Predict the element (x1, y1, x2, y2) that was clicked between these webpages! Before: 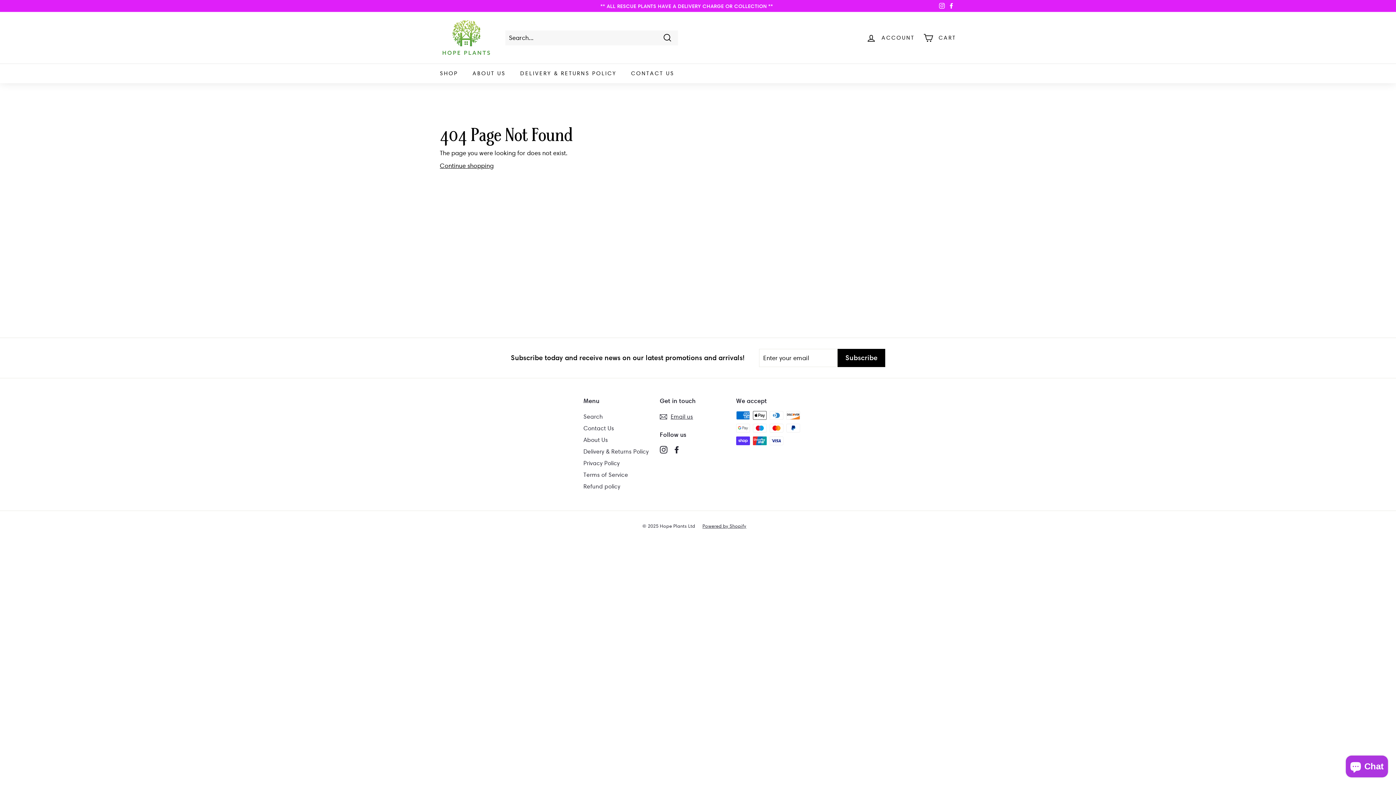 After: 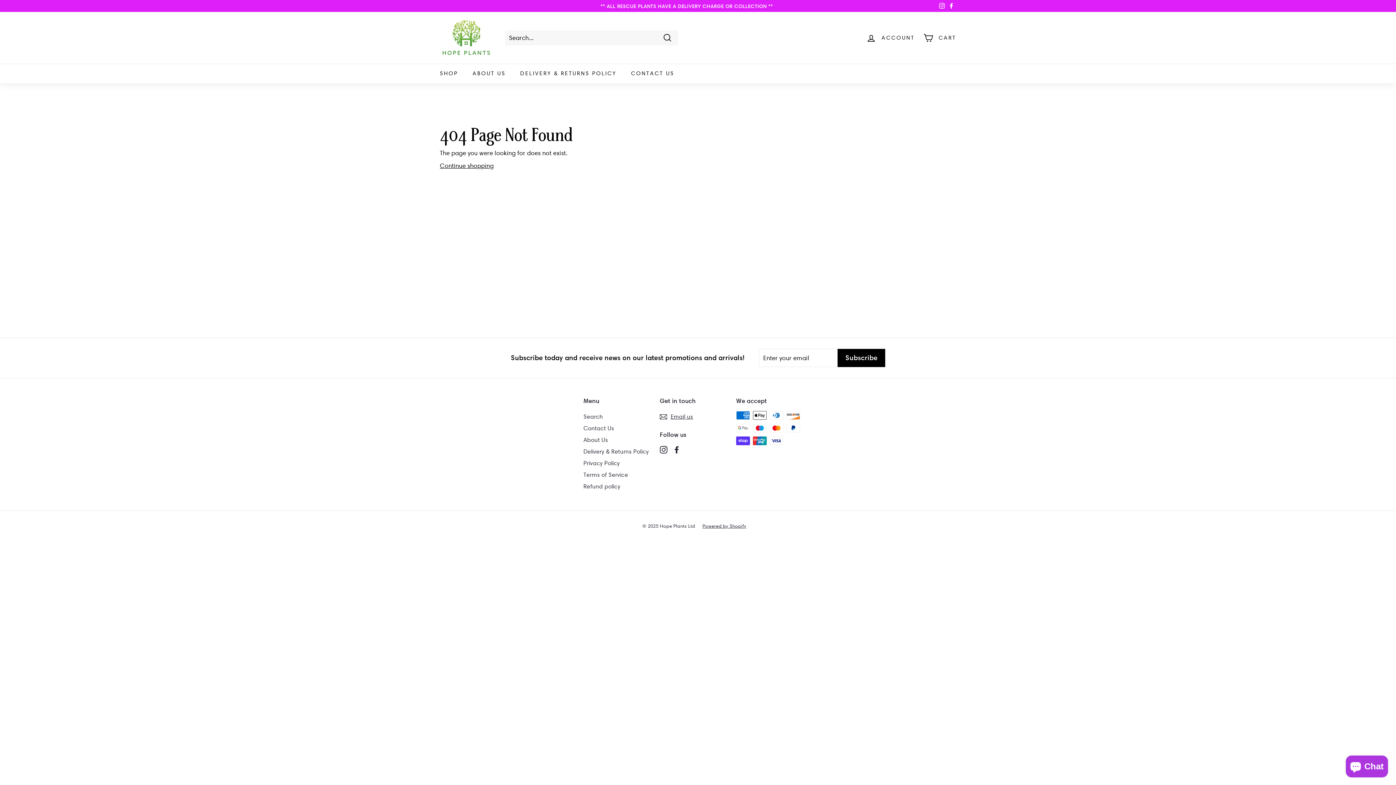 Action: label: Facebook bbox: (946, 0, 956, 11)